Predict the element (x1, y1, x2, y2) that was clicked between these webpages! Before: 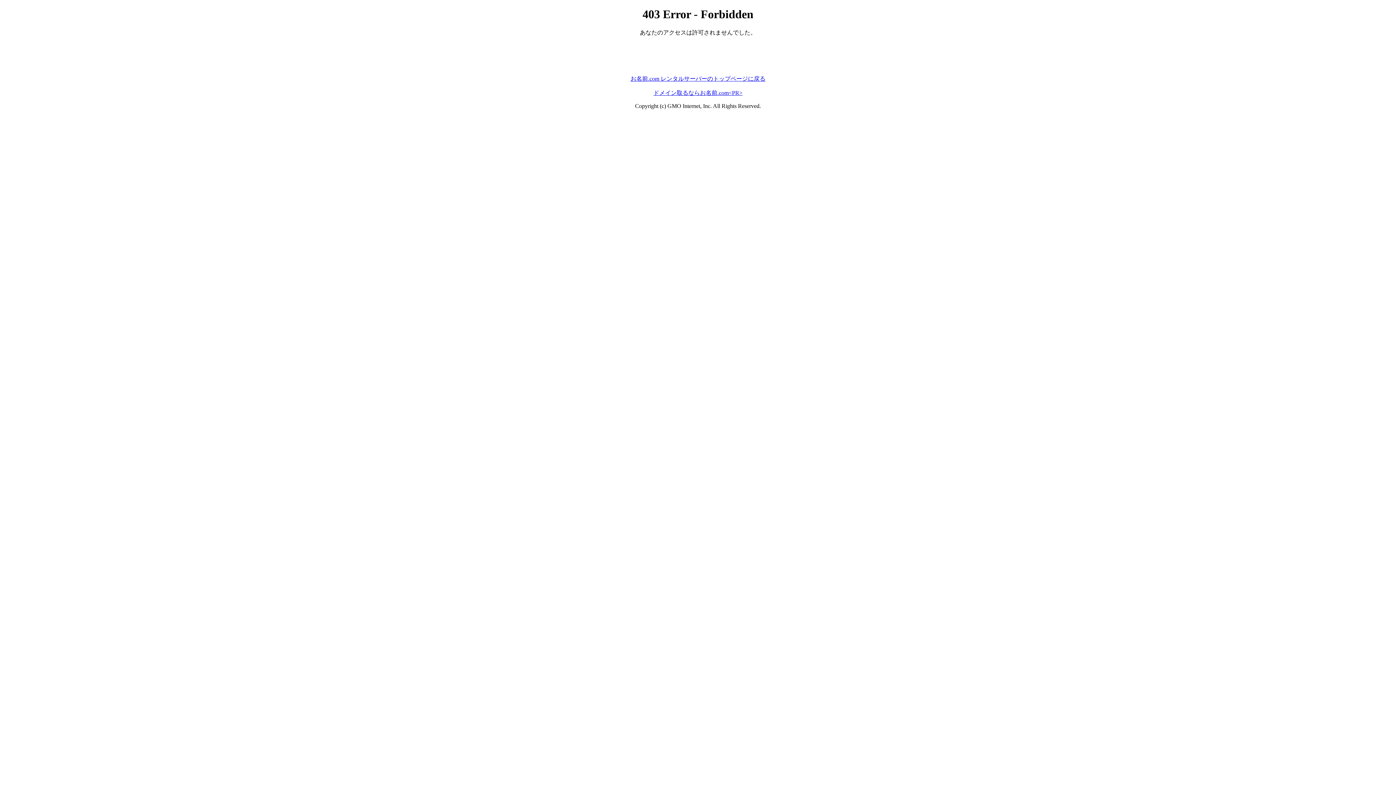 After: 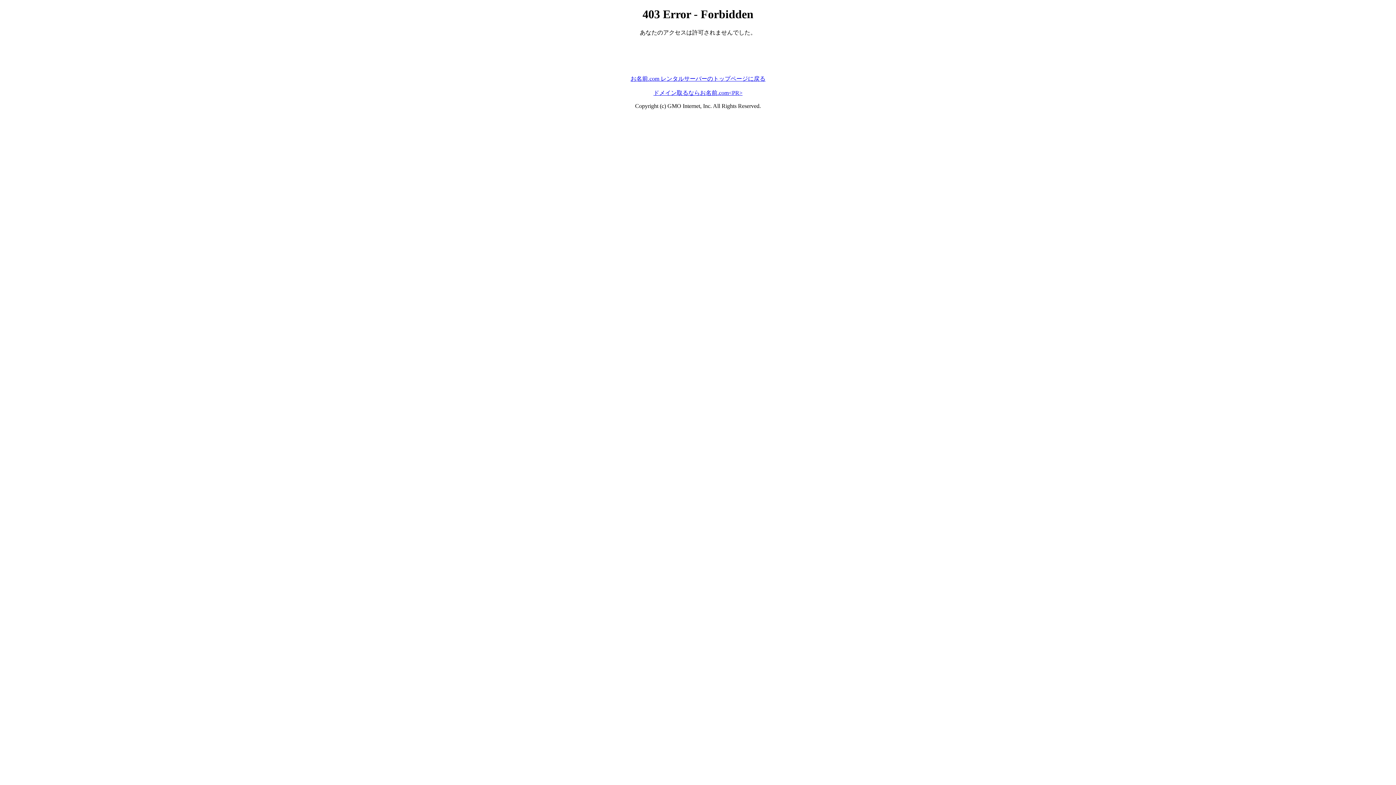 Action: label: お名前.com レンタルサーバーのトップページに戻る bbox: (630, 75, 765, 81)